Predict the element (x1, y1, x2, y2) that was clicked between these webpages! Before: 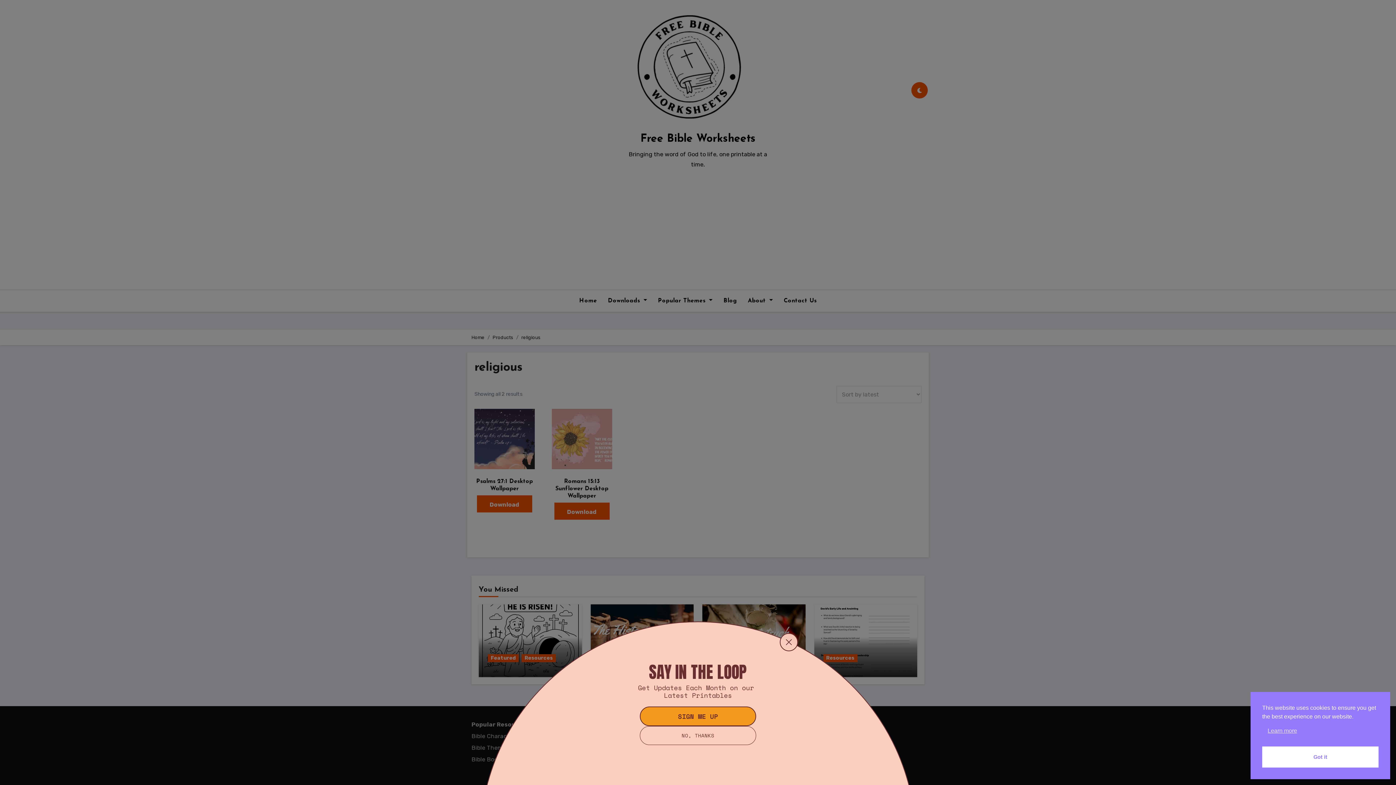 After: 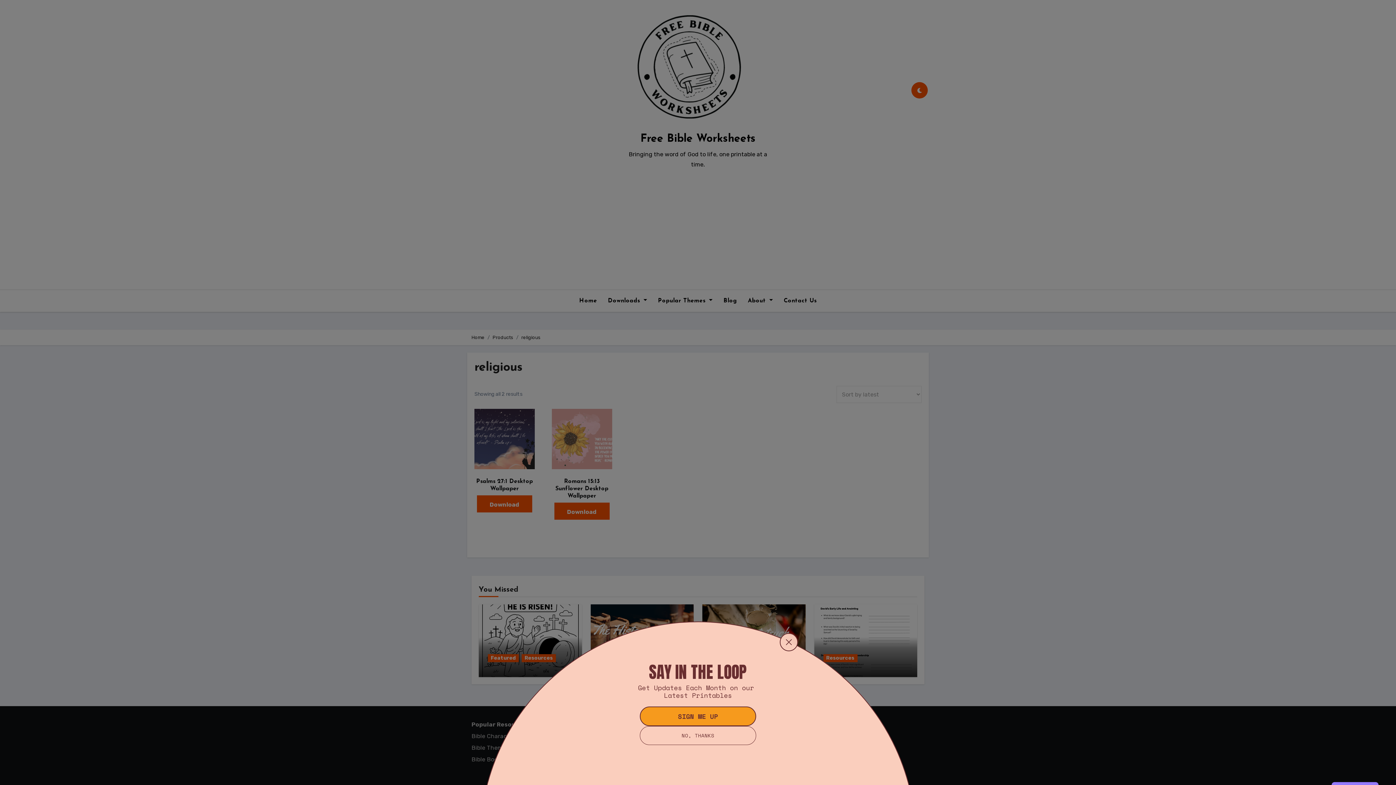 Action: label: dismiss cookie message bbox: (1262, 746, 1378, 768)